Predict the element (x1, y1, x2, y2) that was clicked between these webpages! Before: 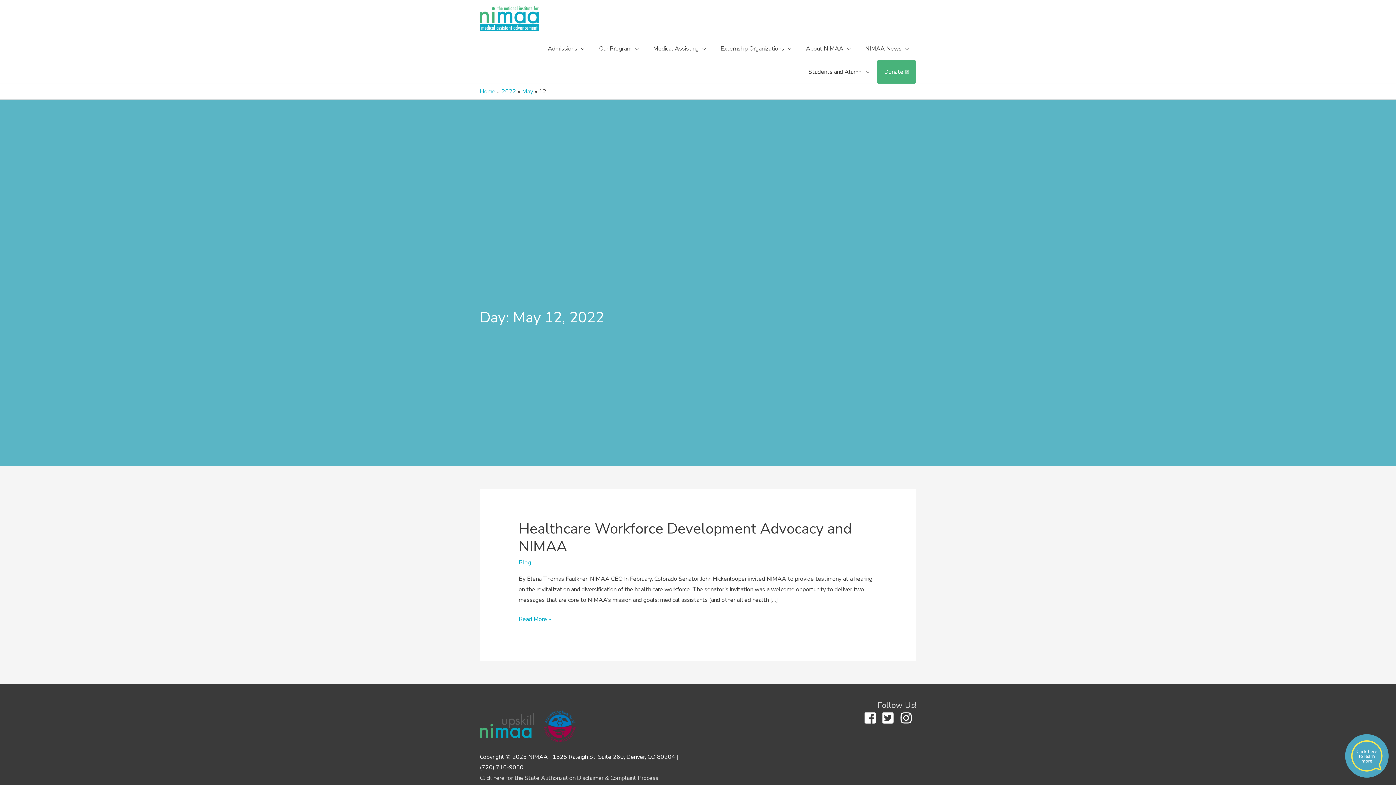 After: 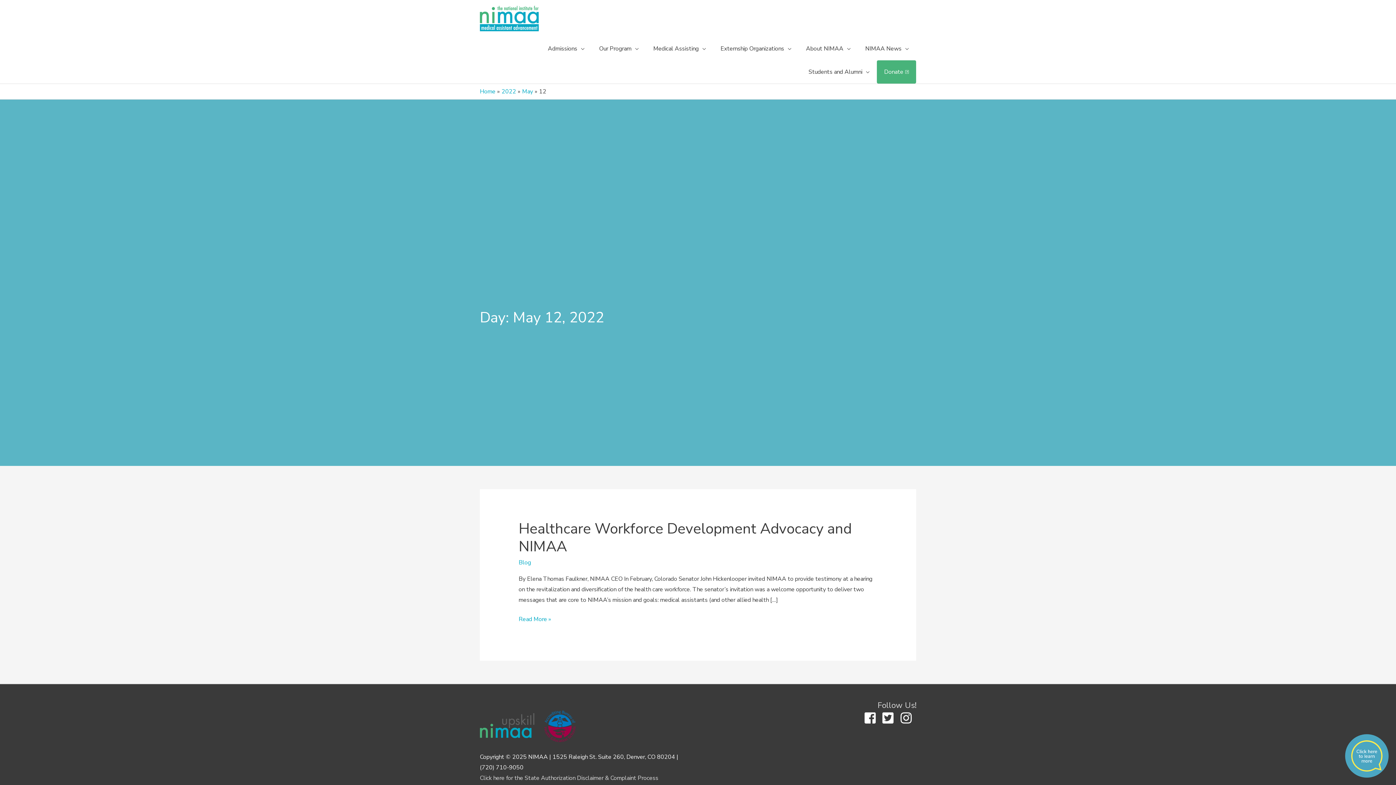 Action: label: Donate bbox: (877, 60, 916, 83)